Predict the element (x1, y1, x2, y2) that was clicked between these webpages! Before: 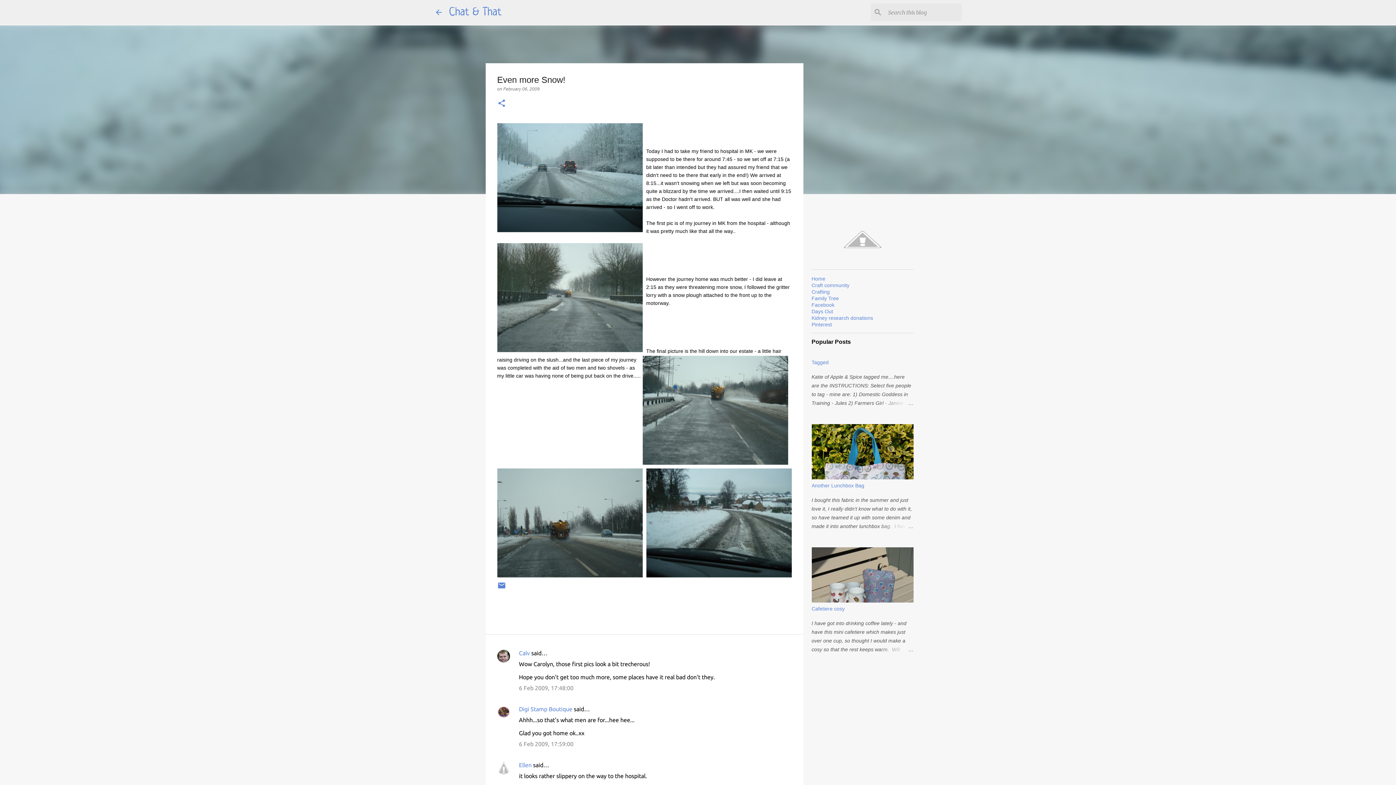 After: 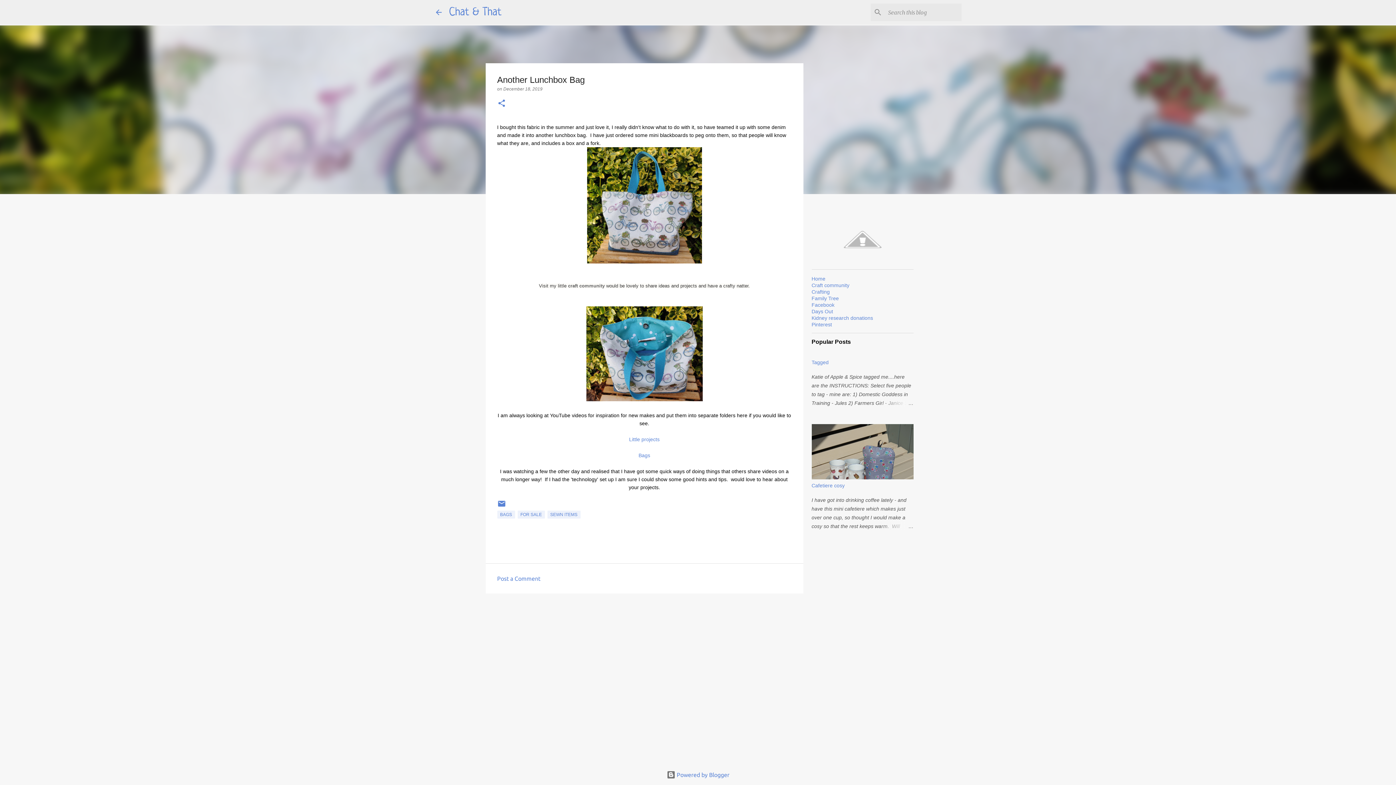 Action: bbox: (878, 522, 913, 530)